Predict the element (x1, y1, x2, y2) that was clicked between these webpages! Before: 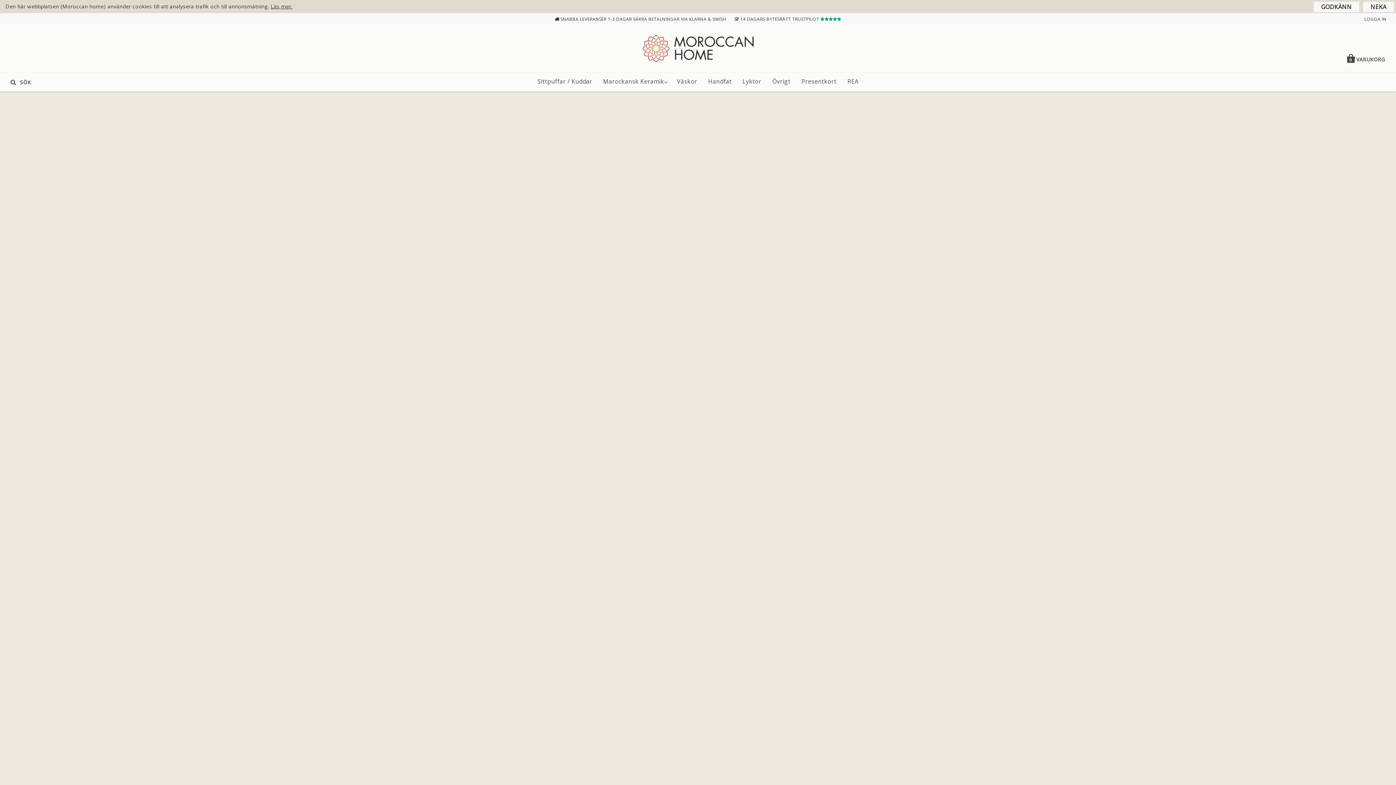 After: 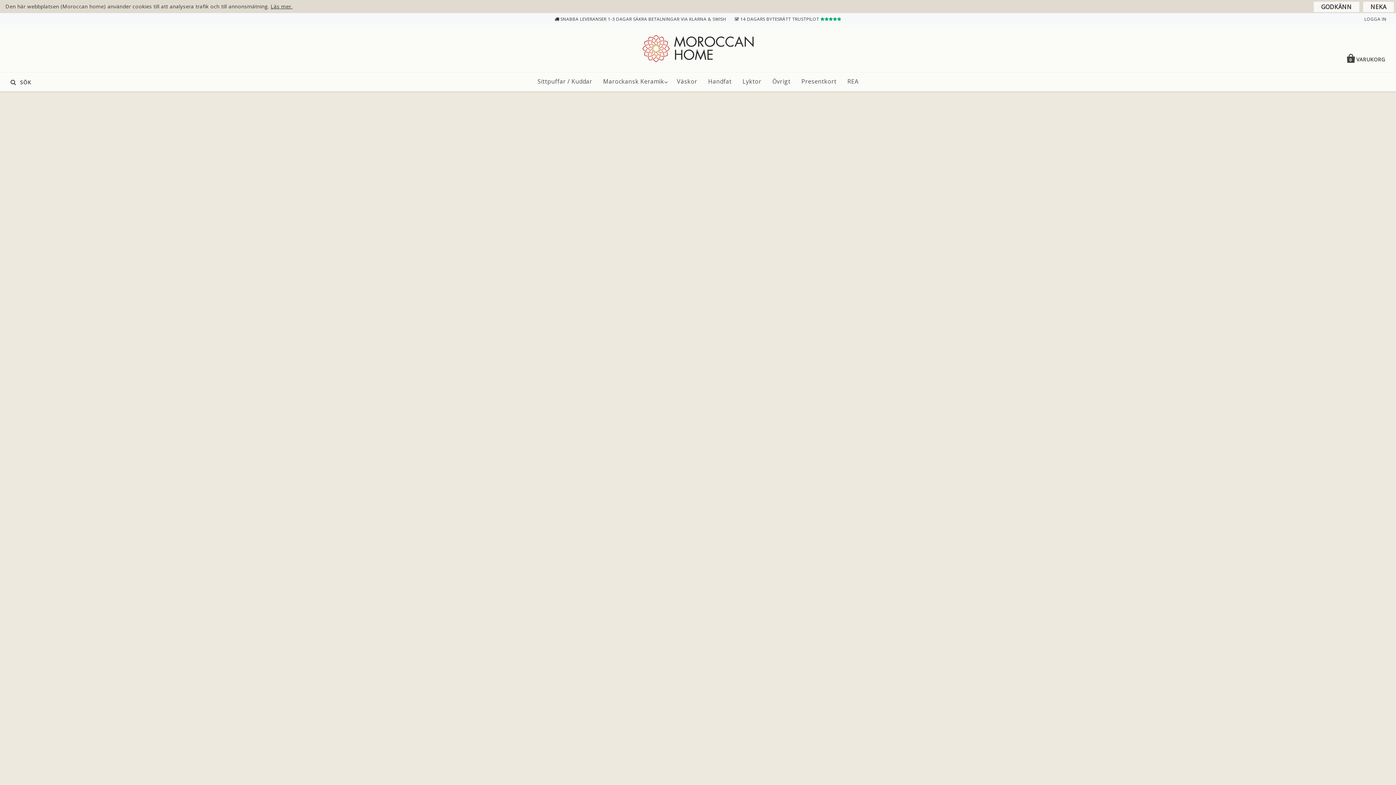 Action: bbox: (703, 419, 723, 431) label: KÖP